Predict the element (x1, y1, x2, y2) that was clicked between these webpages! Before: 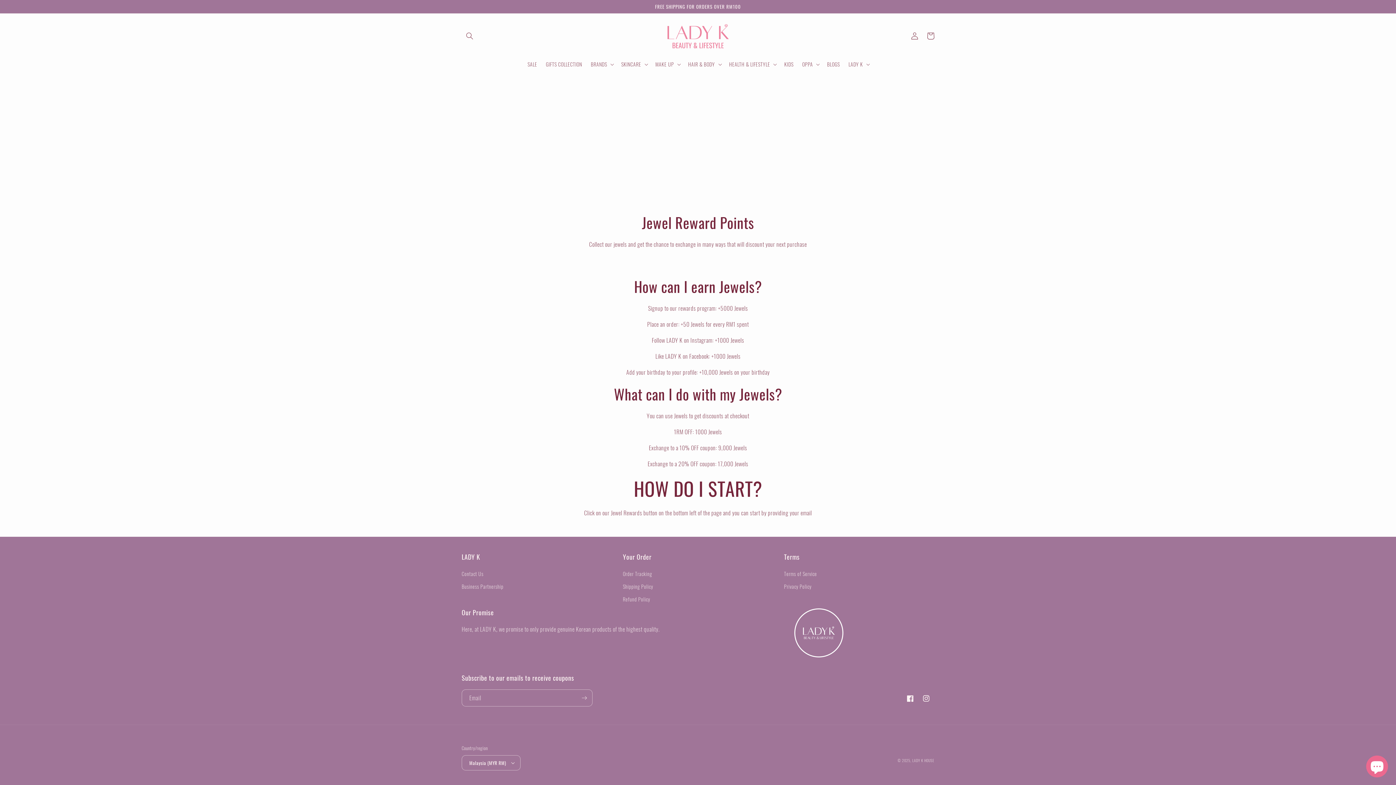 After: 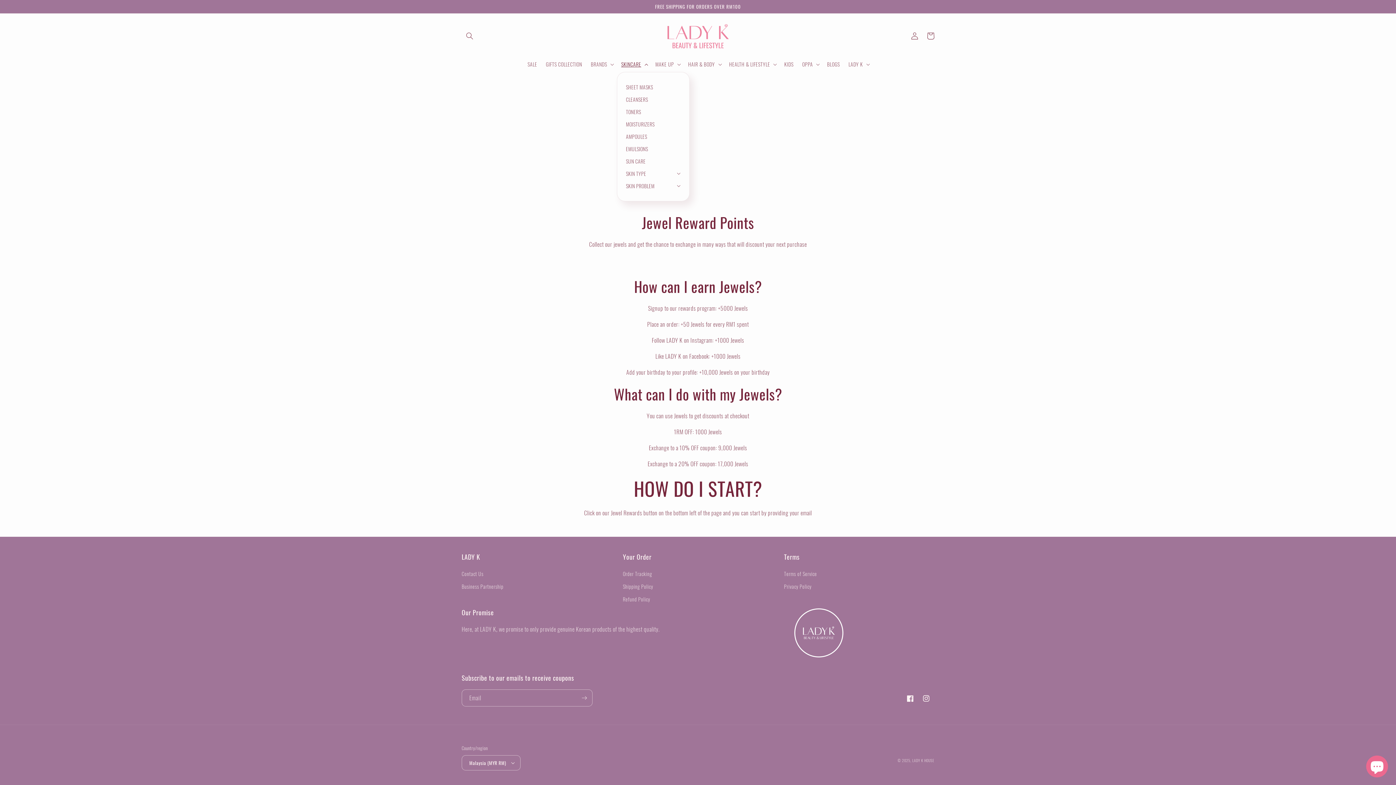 Action: label: SKINCARE bbox: (617, 56, 651, 72)